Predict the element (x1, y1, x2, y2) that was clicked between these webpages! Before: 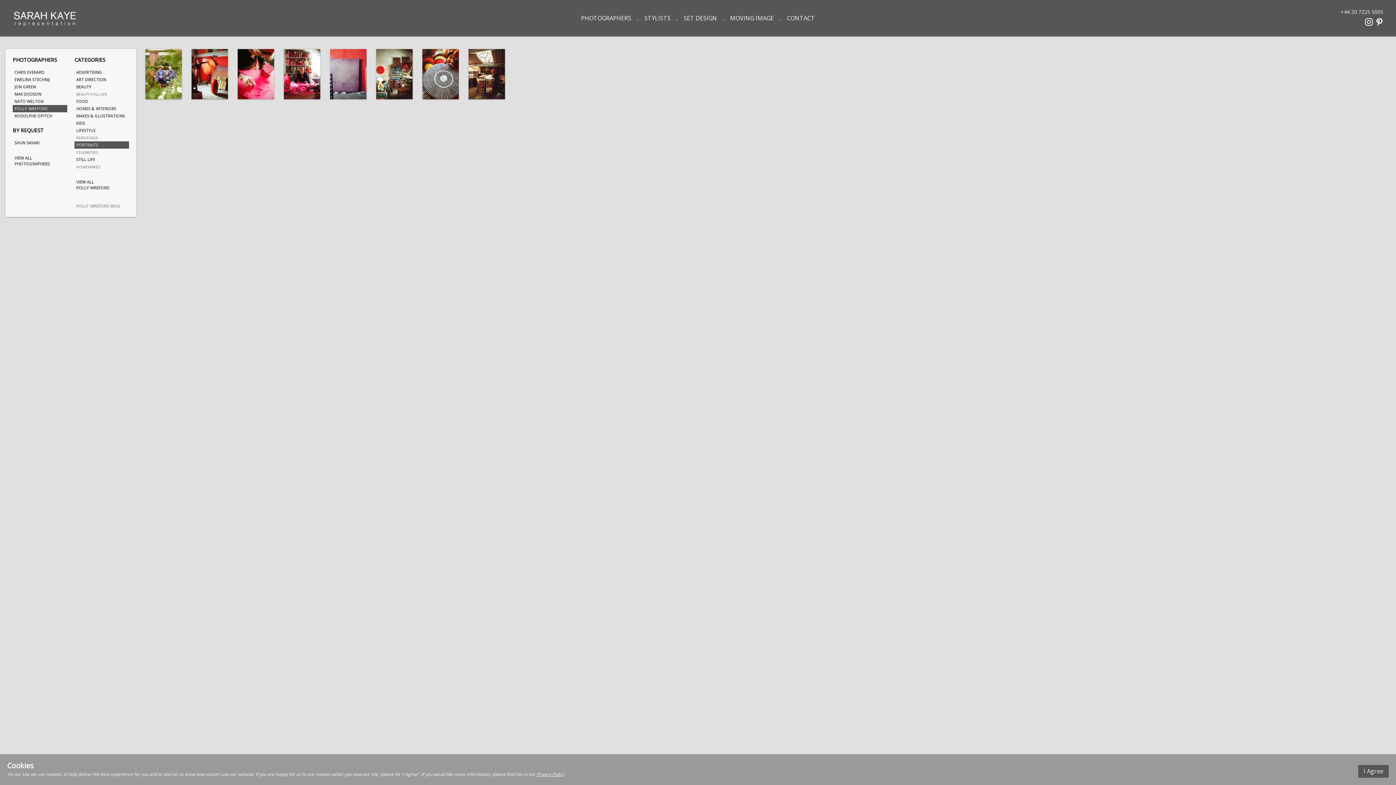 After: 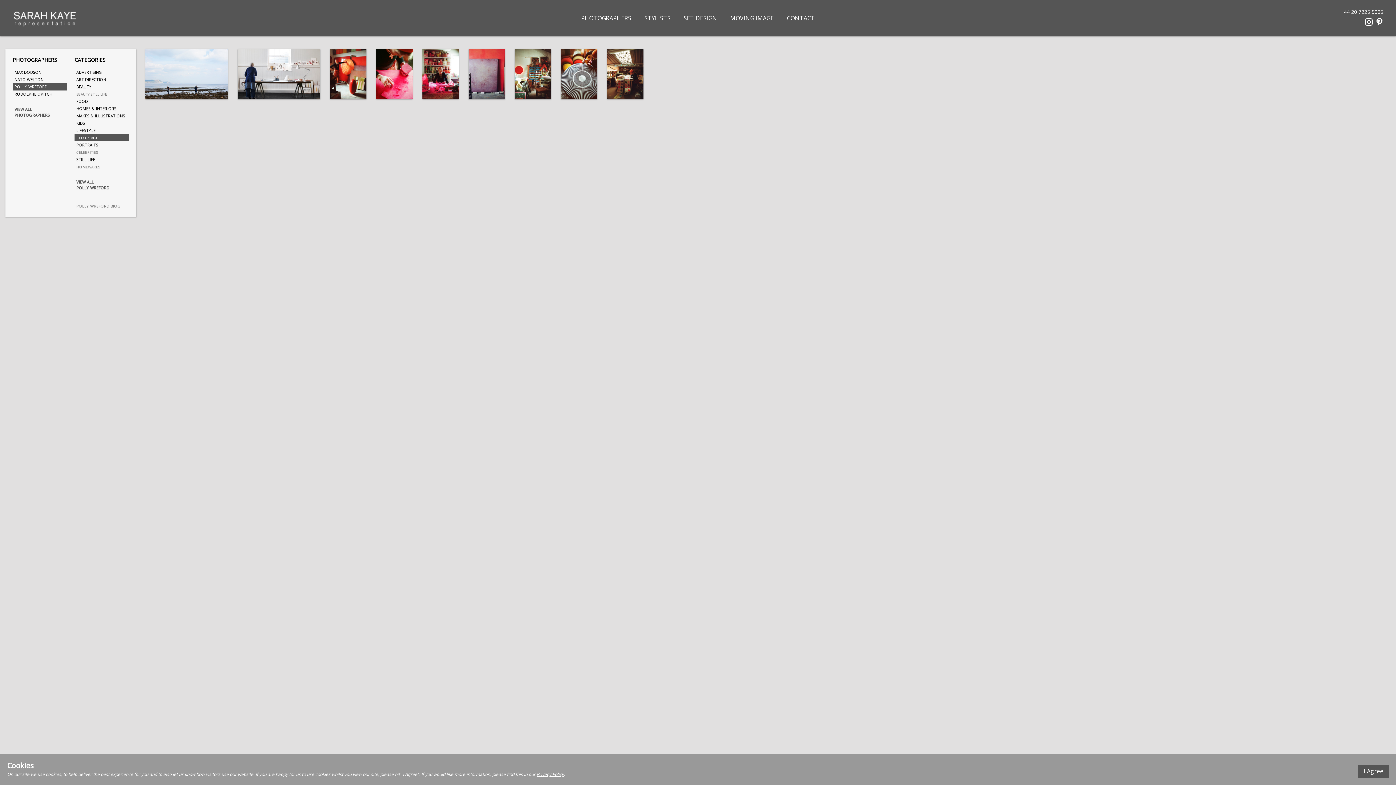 Action: bbox: (74, 134, 129, 141) label: REPORTAGE